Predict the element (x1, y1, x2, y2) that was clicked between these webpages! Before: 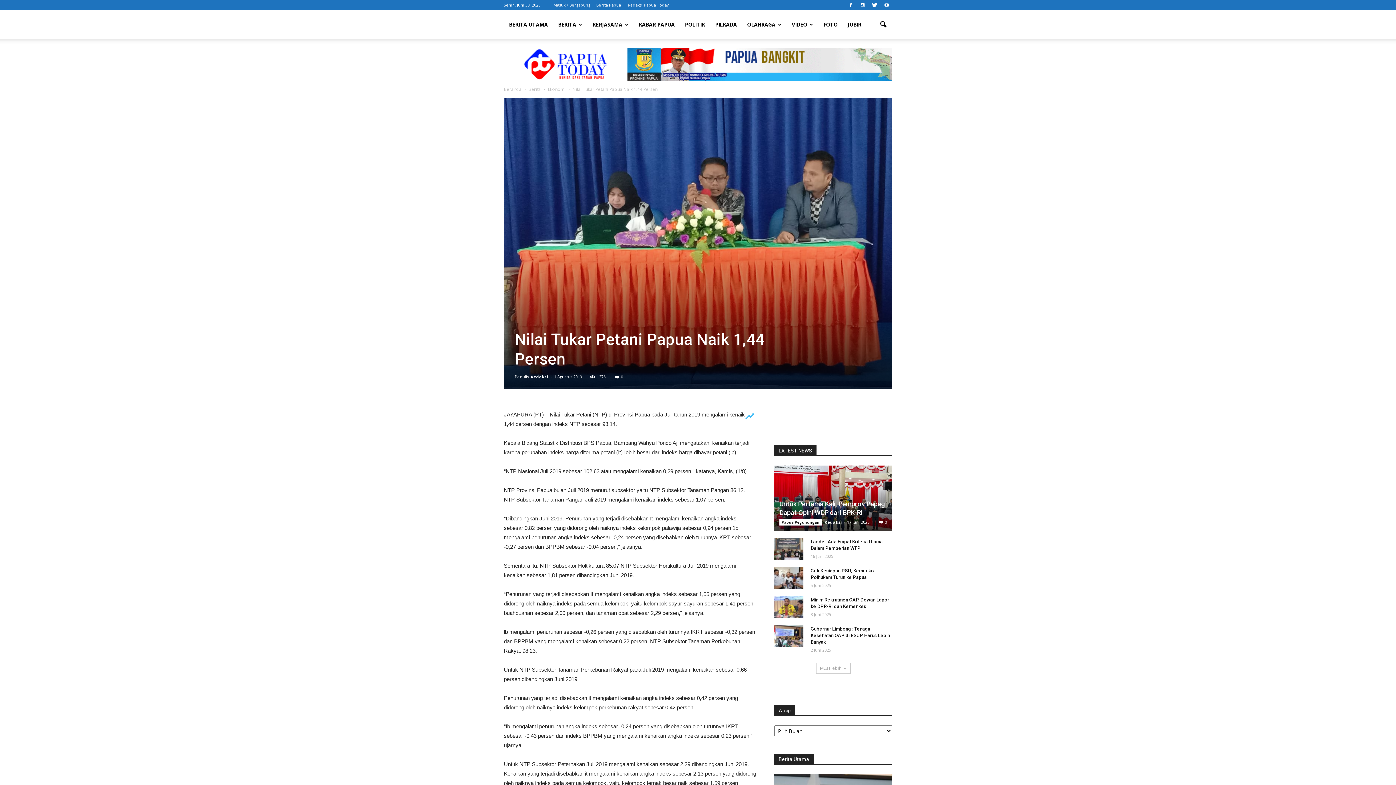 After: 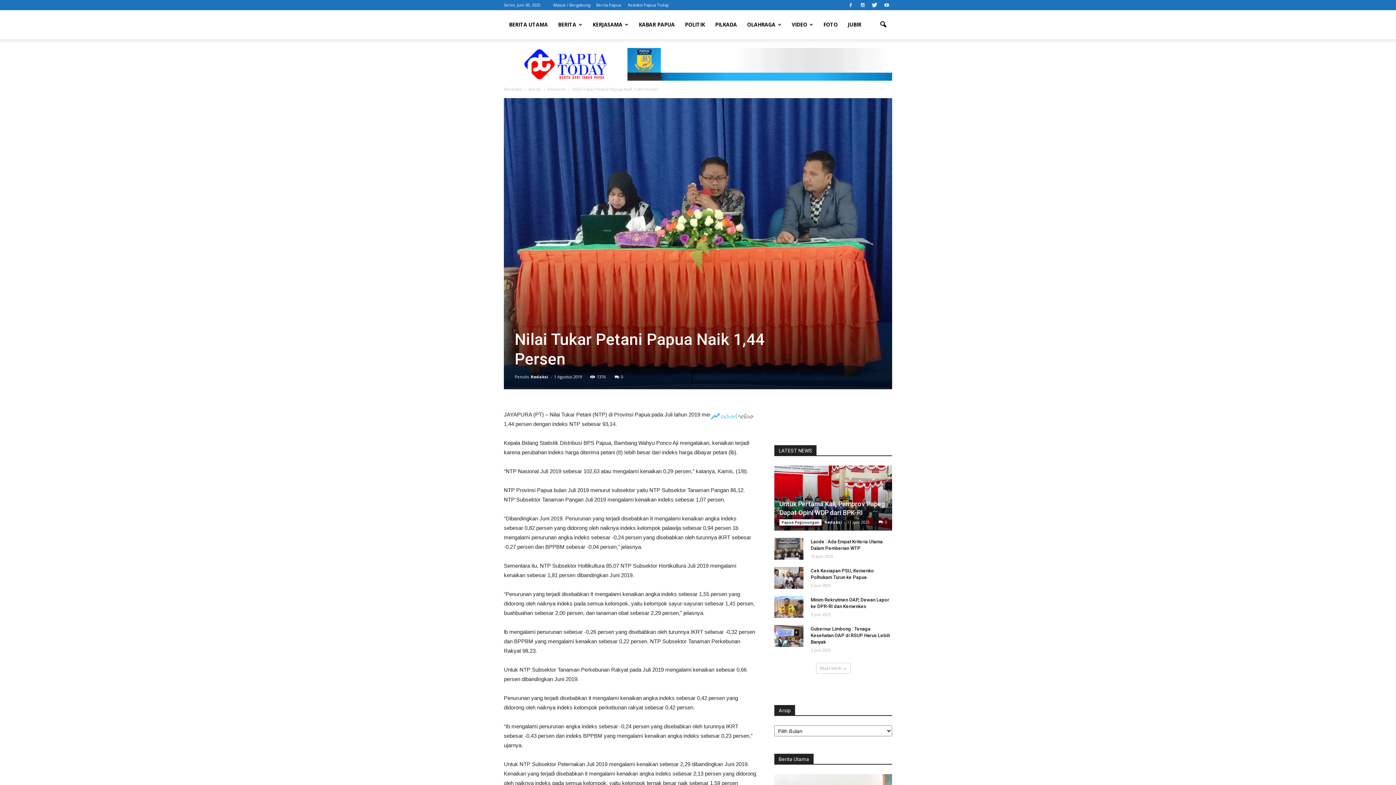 Action: bbox: (746, 411, 755, 420)